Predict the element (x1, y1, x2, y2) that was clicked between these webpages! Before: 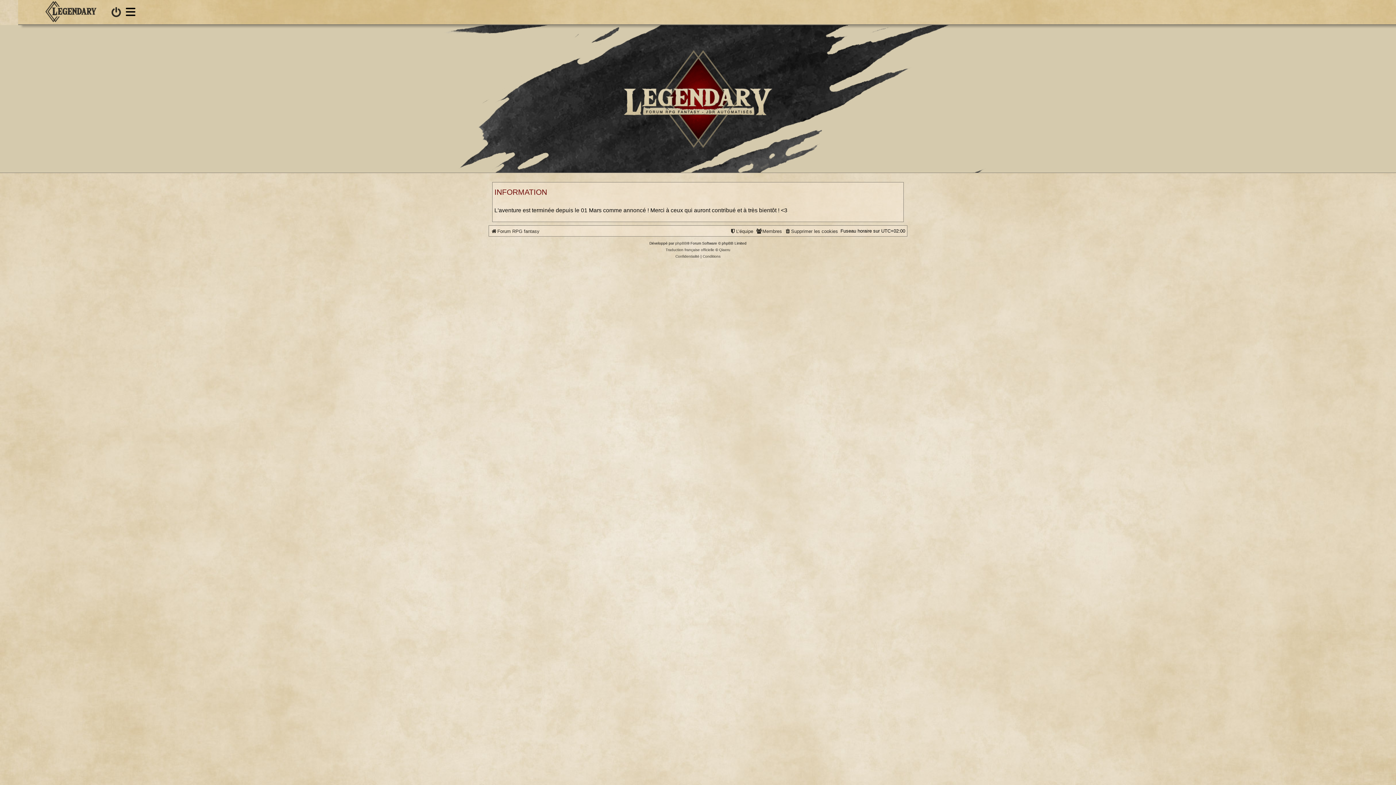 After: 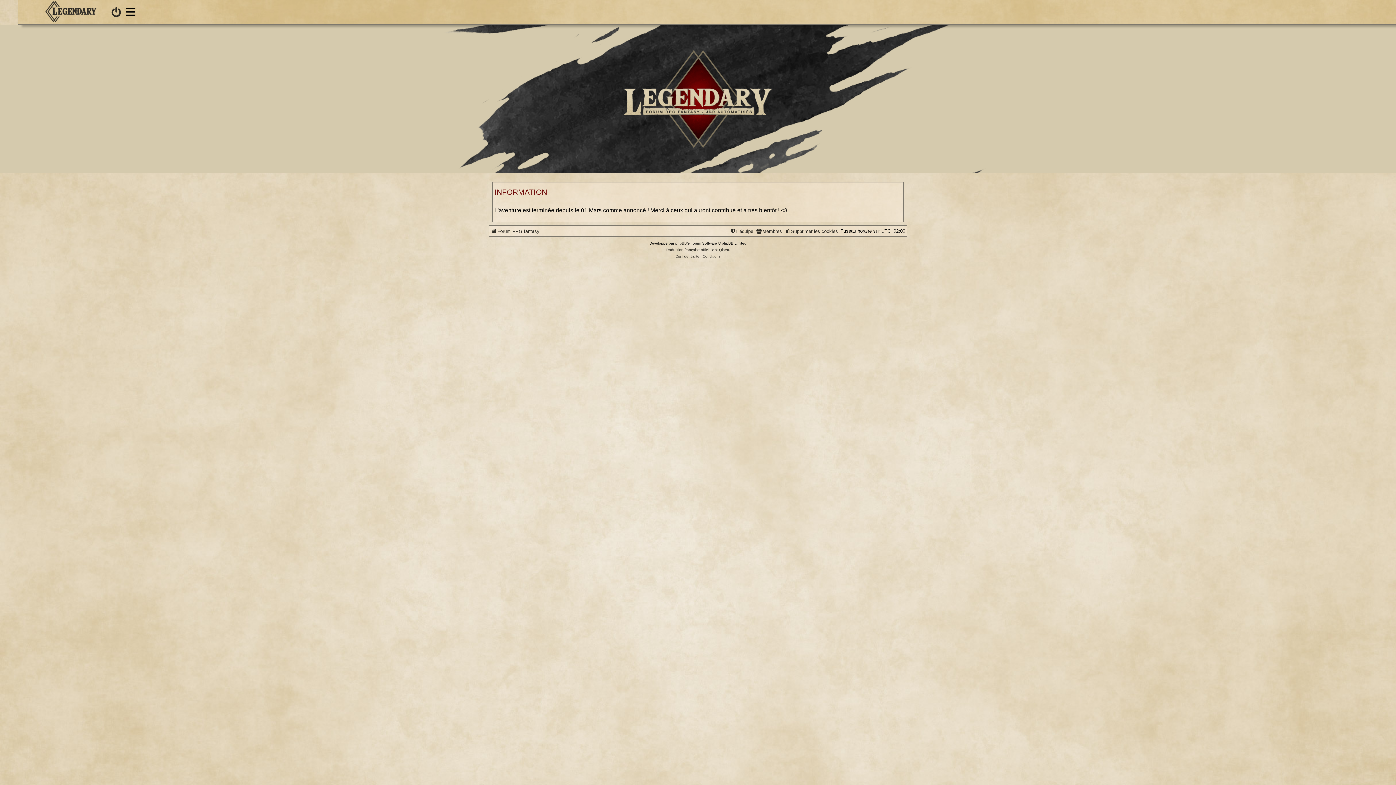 Action: label: Confidentialité bbox: (675, 253, 699, 259)